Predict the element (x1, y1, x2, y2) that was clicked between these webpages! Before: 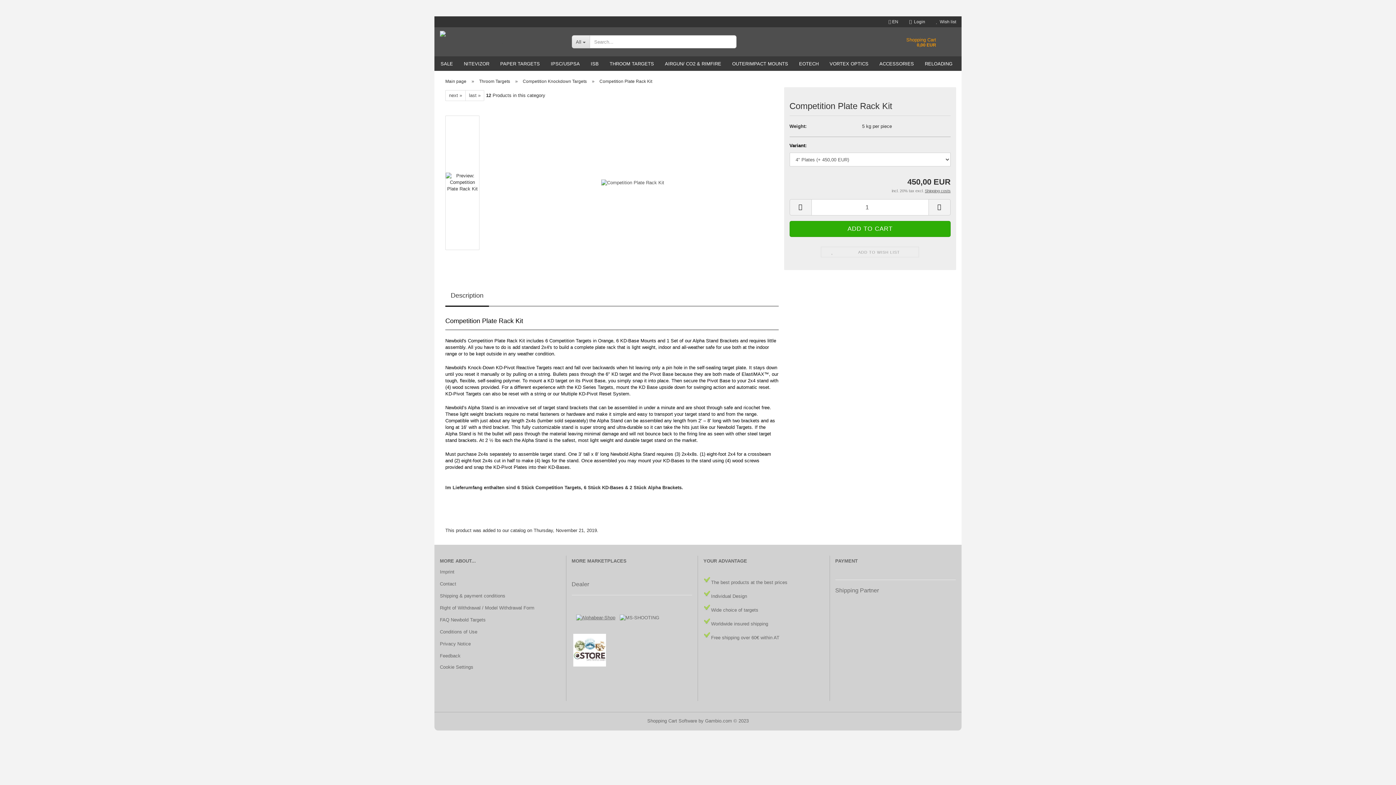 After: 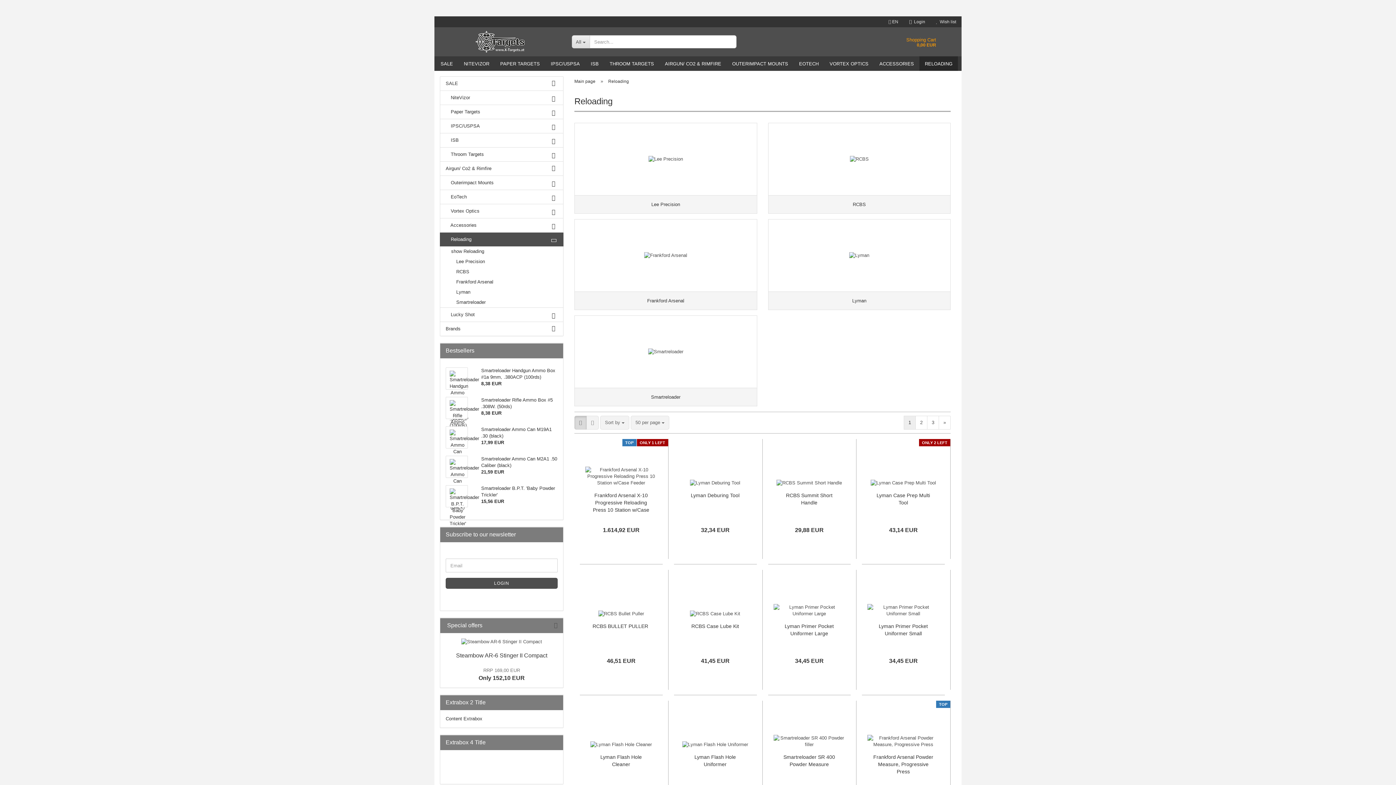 Action: label: RELOADING bbox: (919, 56, 958, 70)